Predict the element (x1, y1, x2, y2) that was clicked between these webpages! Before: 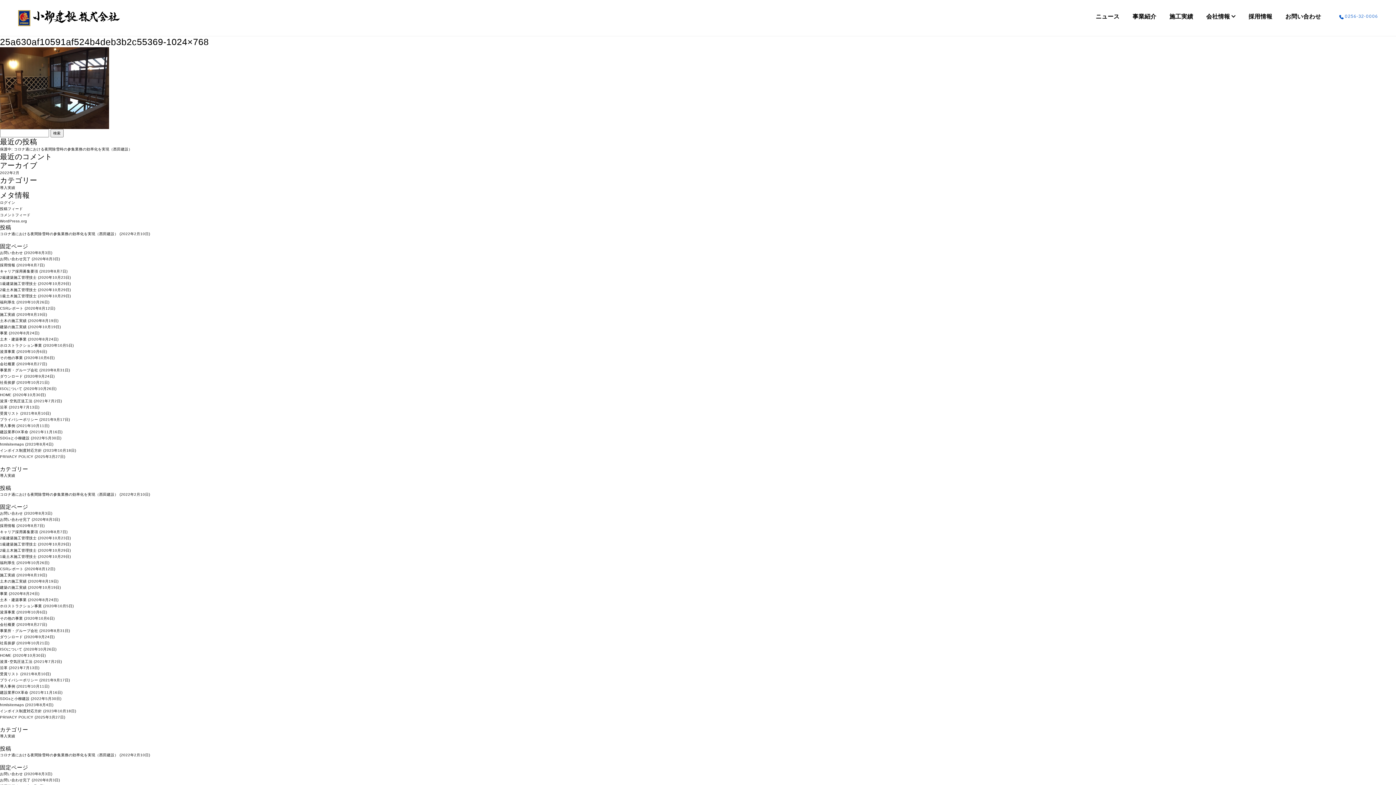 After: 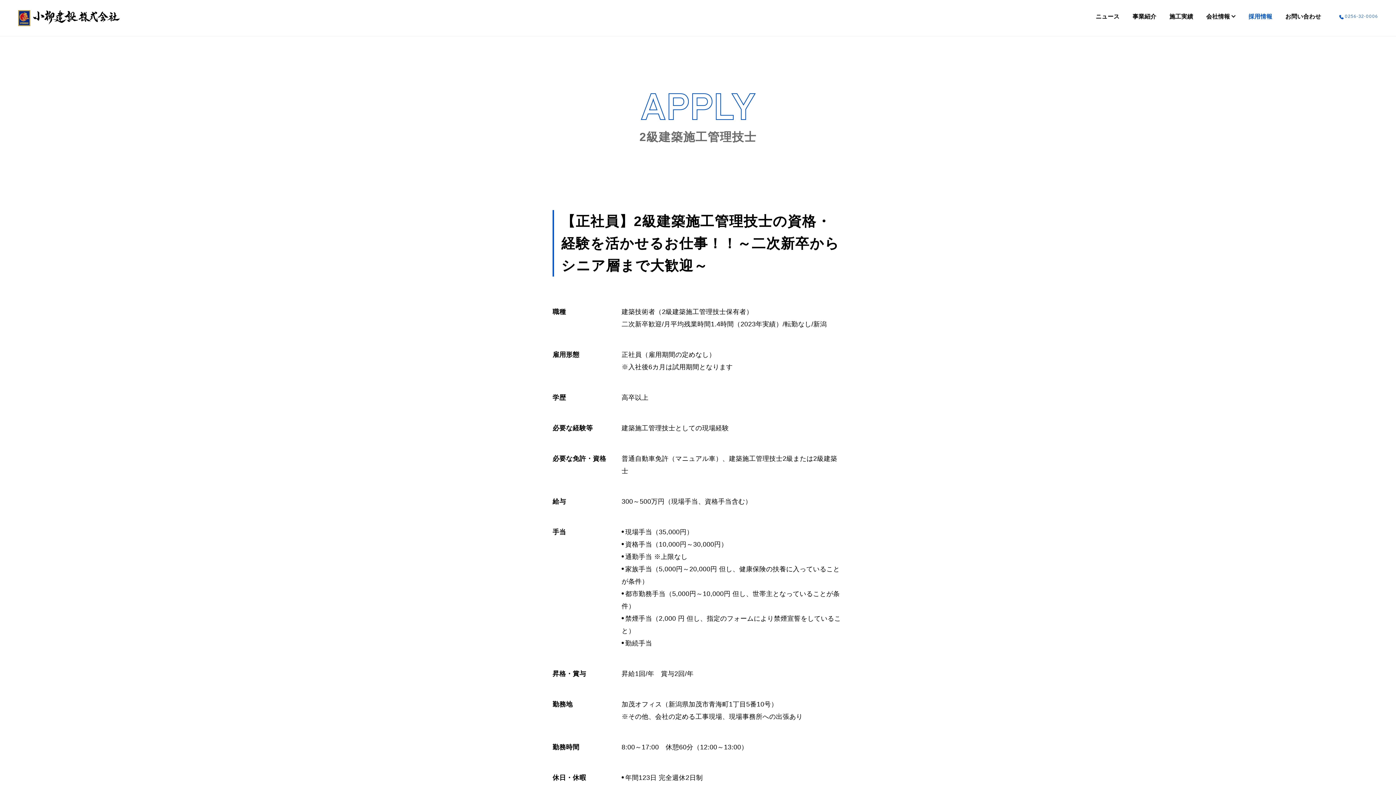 Action: bbox: (0, 275, 70, 279) label: 2級建築施工管理技士 (2020年10月23日)